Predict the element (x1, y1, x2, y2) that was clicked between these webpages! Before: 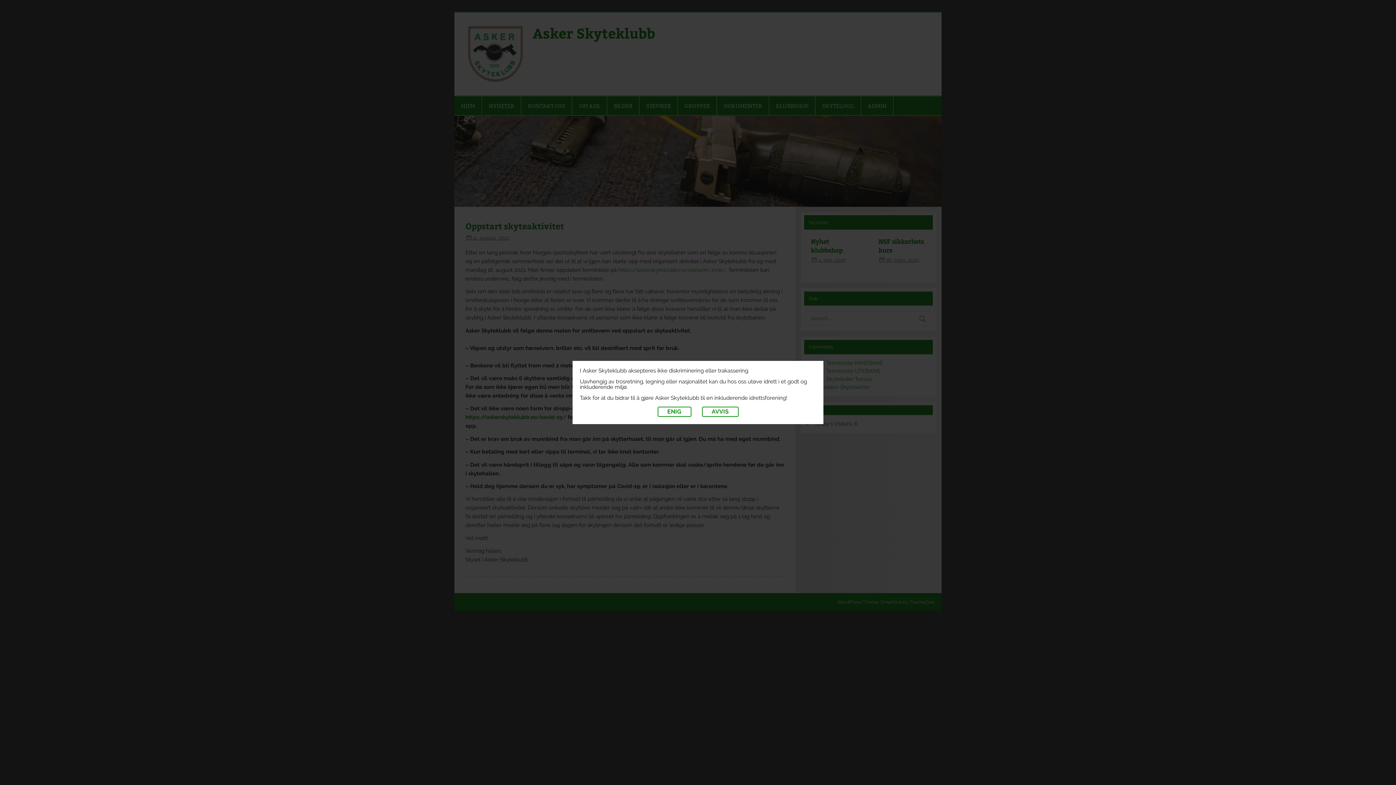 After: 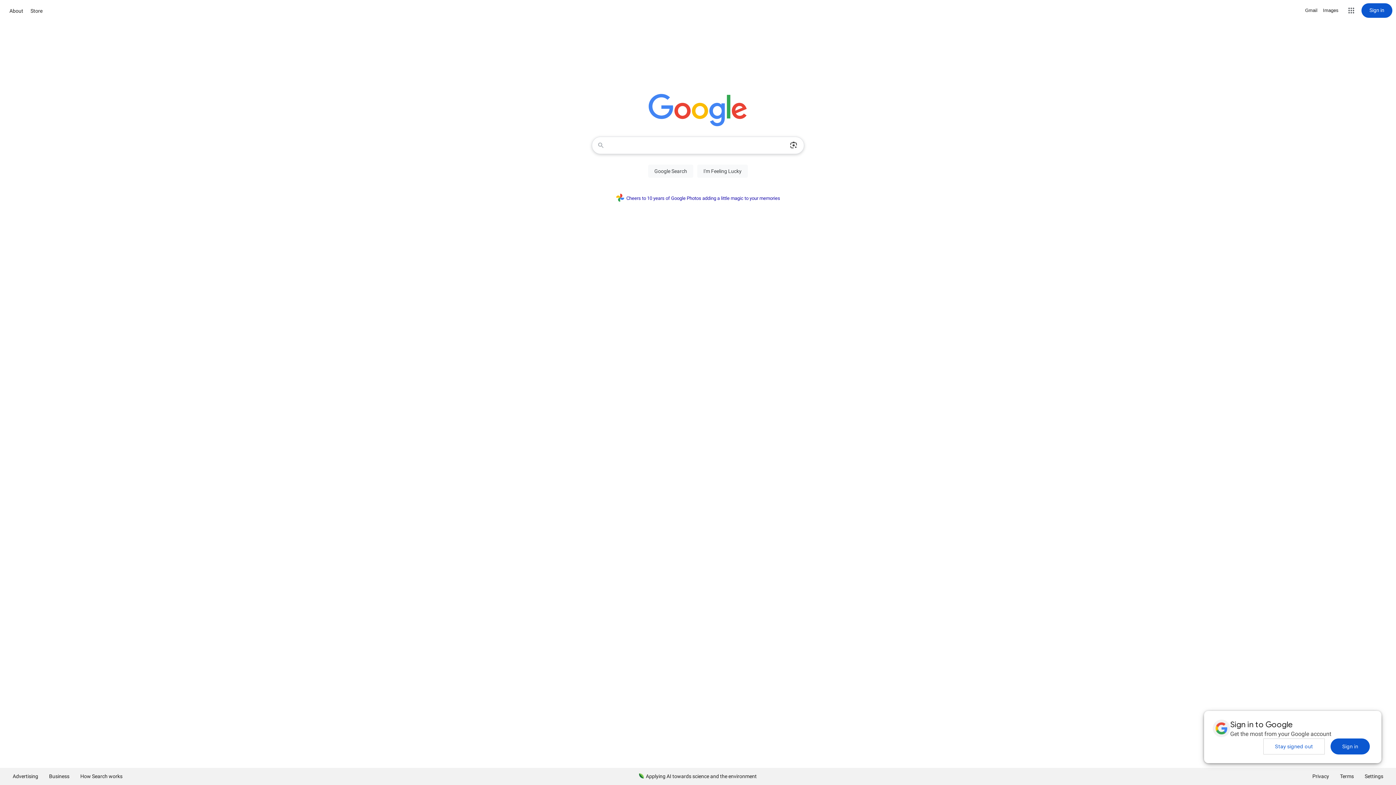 Action: label: AVVIS bbox: (702, 406, 738, 417)